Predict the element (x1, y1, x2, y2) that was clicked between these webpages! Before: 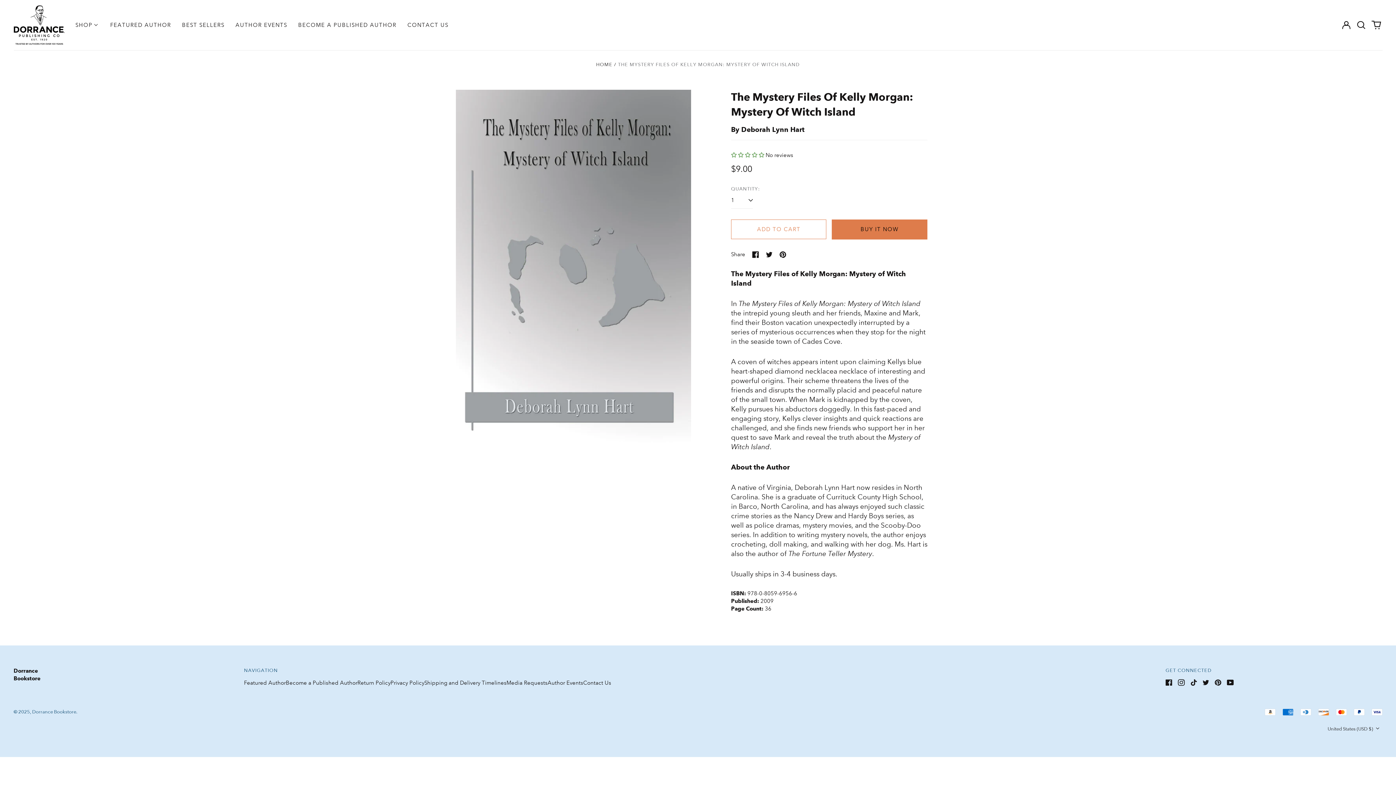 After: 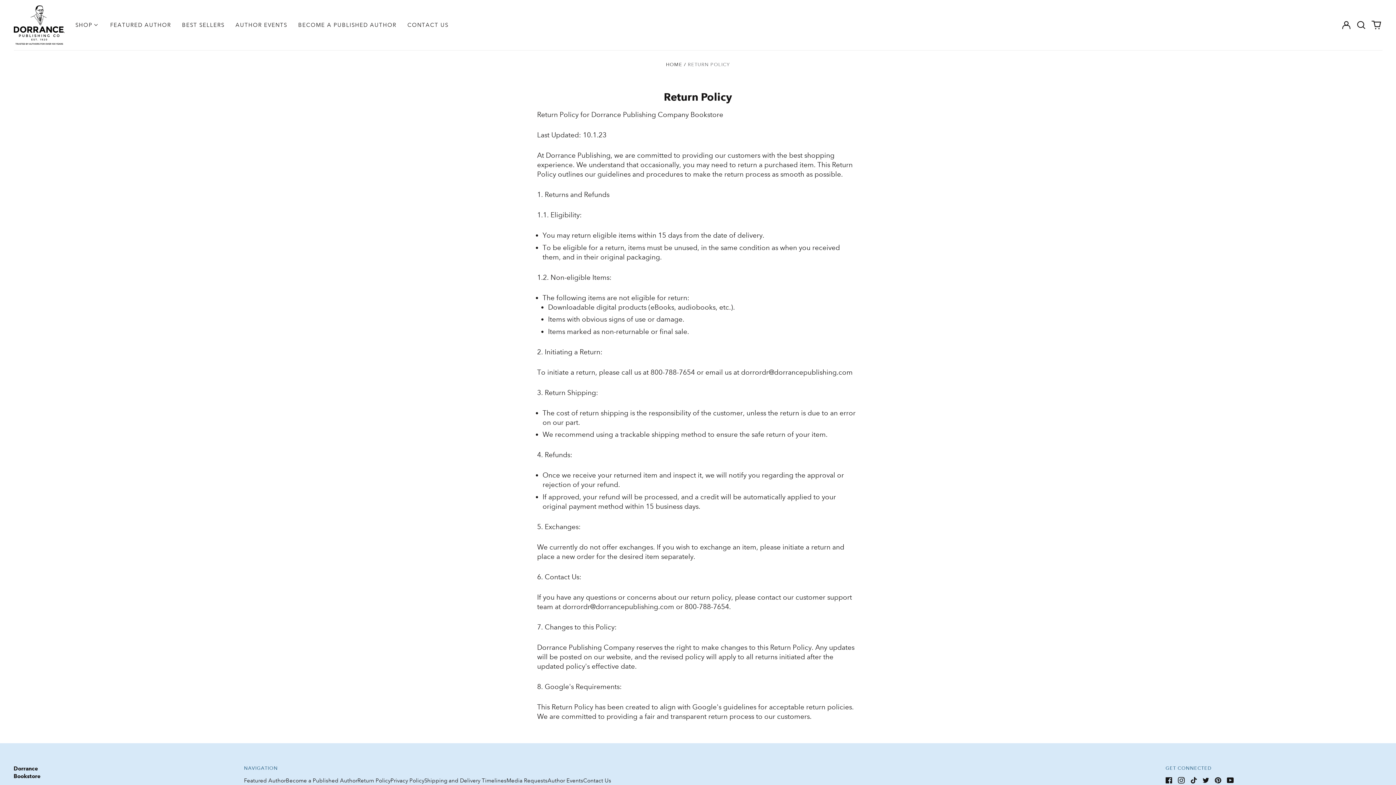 Action: label: Return Policy bbox: (357, 679, 390, 686)